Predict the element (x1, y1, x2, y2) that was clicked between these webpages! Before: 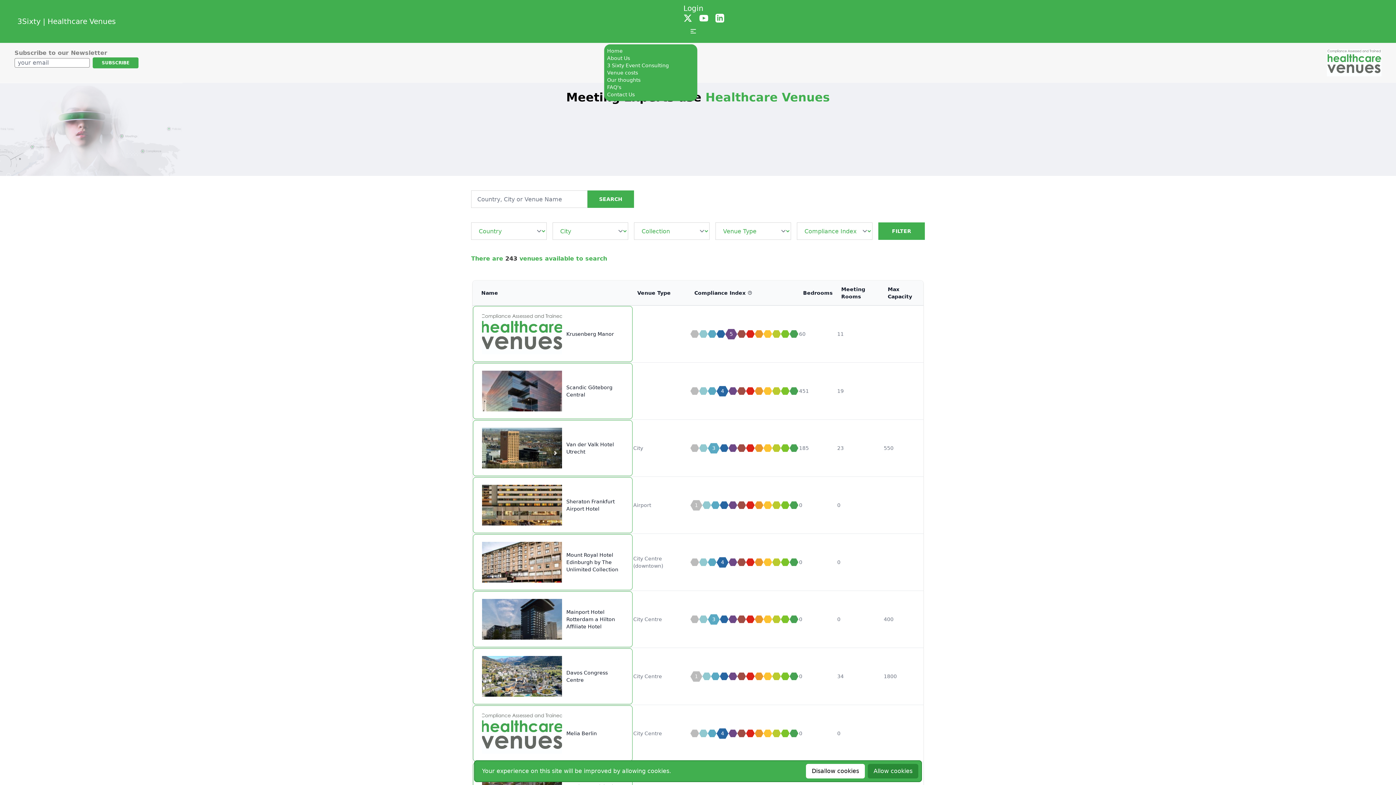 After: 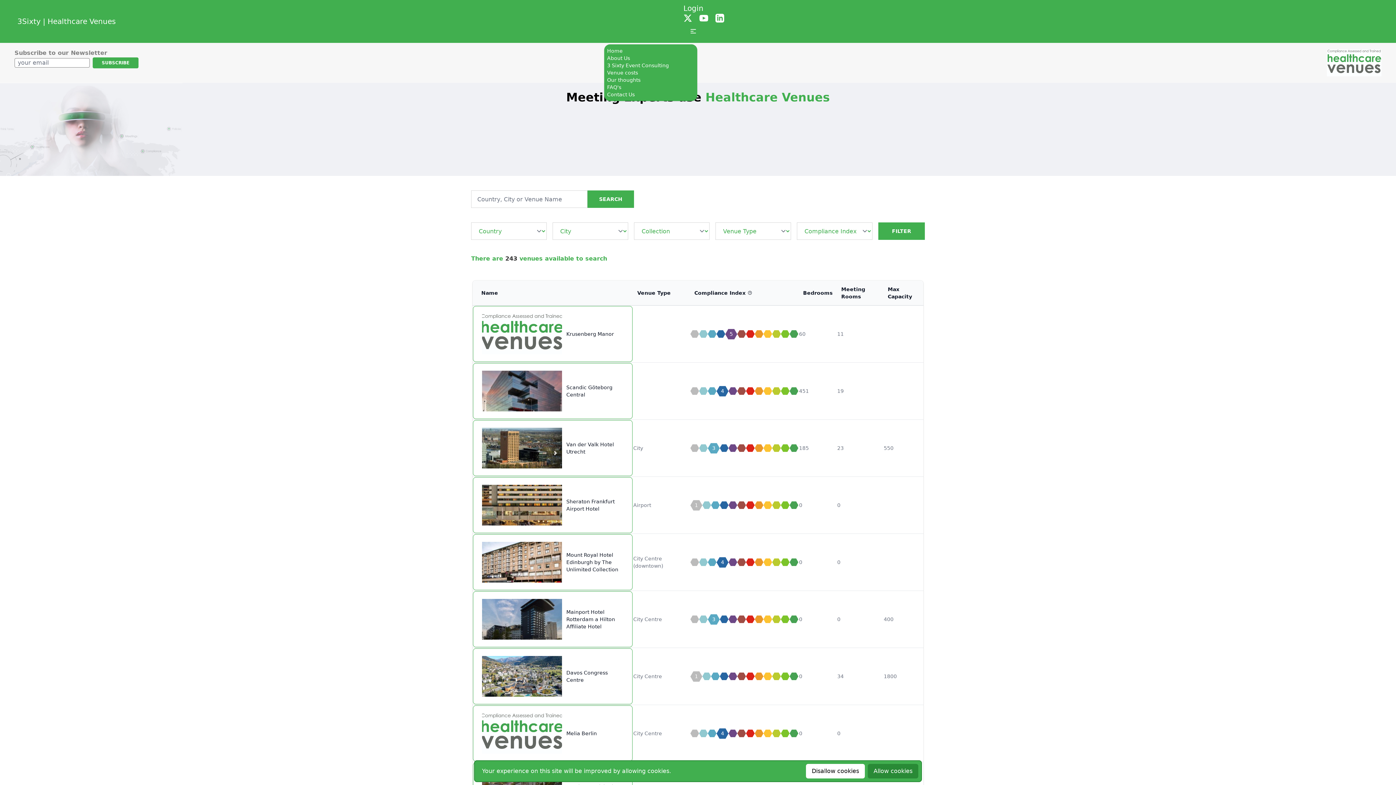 Action: label: 3 bbox: (690, 440, 798, 456)